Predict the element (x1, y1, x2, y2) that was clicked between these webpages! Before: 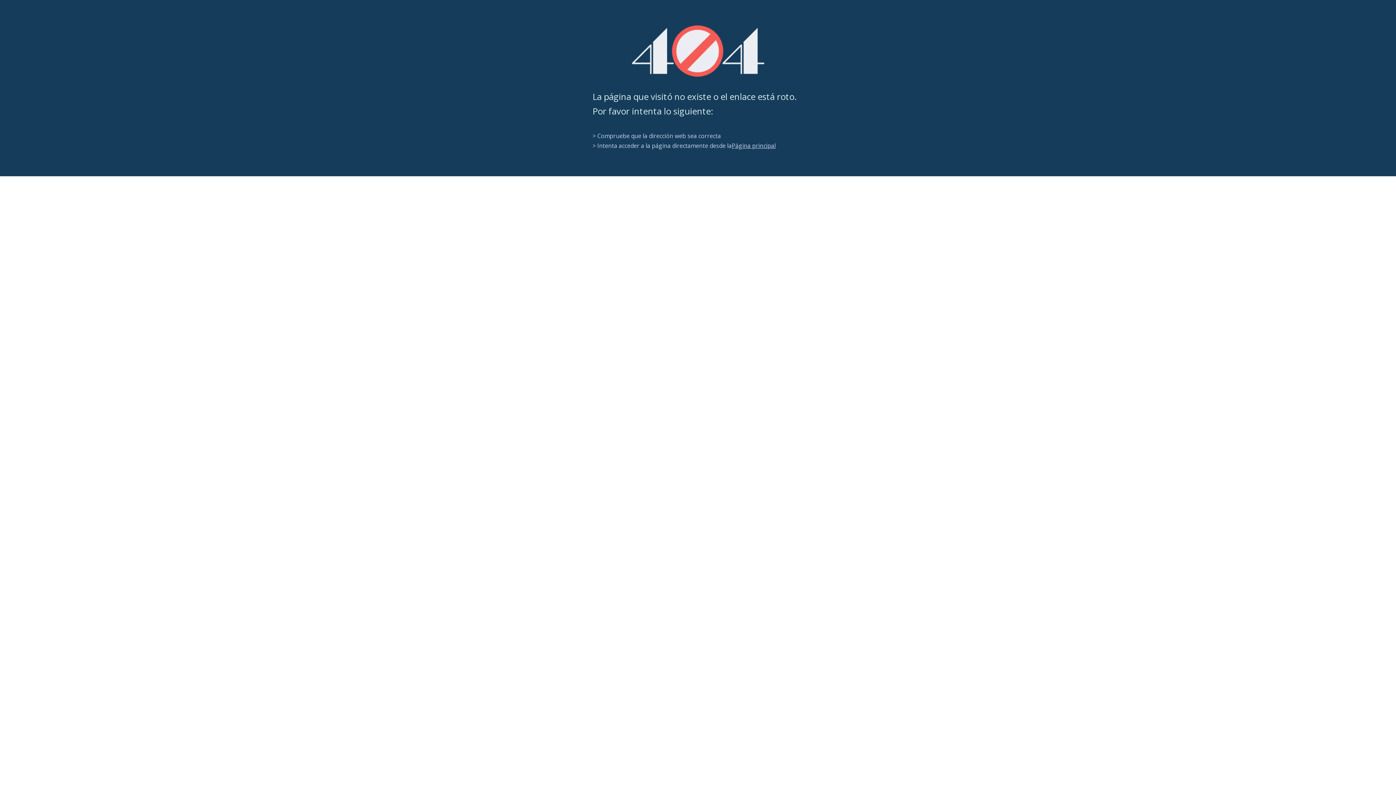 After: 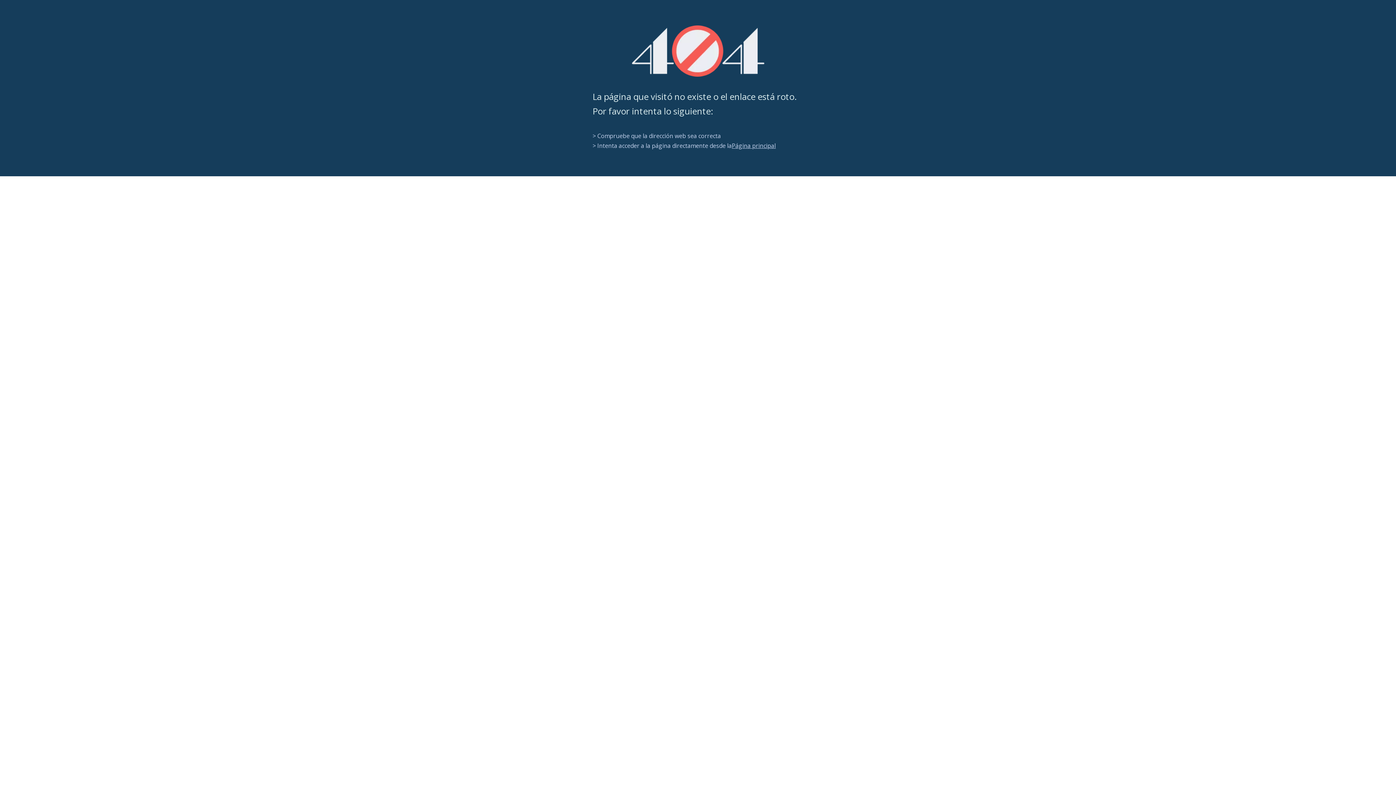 Action: label: 404 bbox: (631, 25, 764, 76)